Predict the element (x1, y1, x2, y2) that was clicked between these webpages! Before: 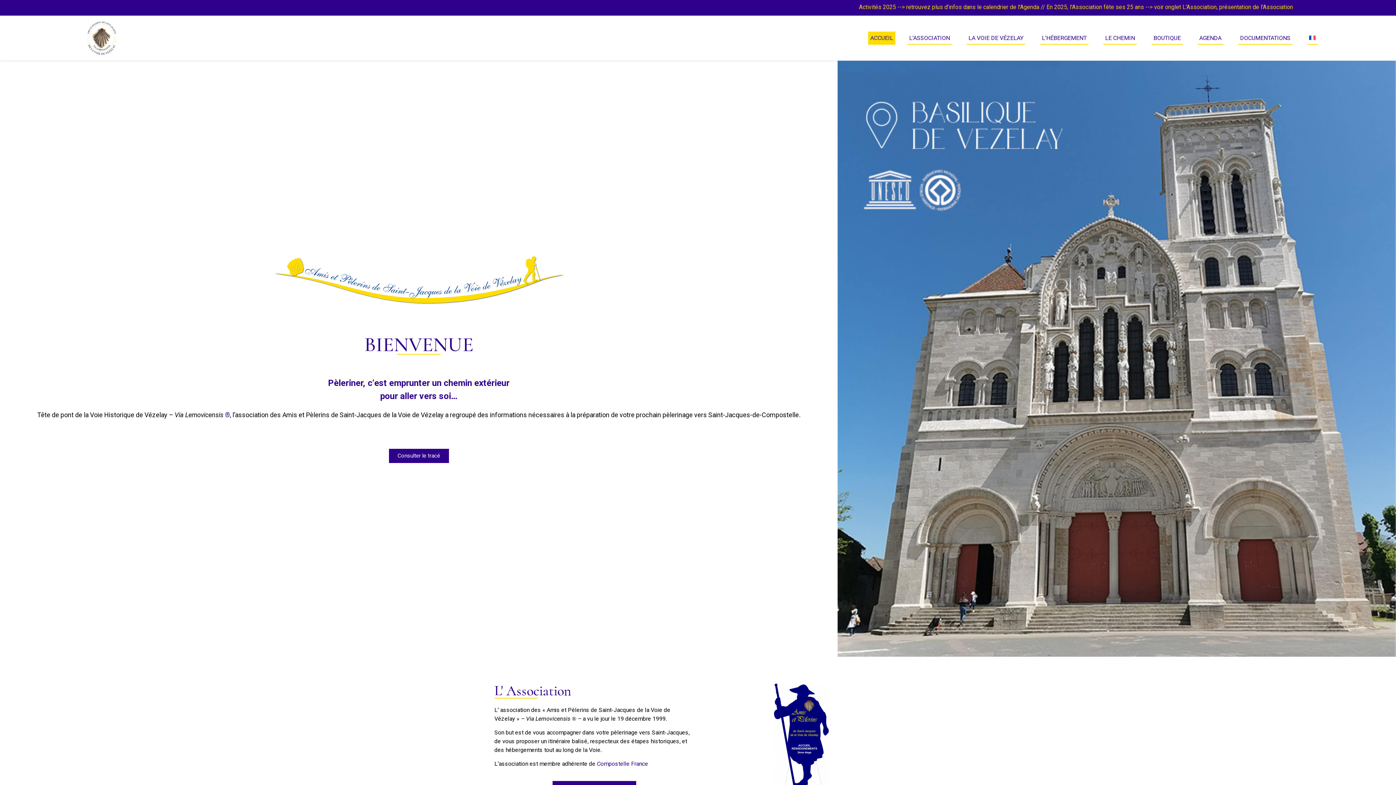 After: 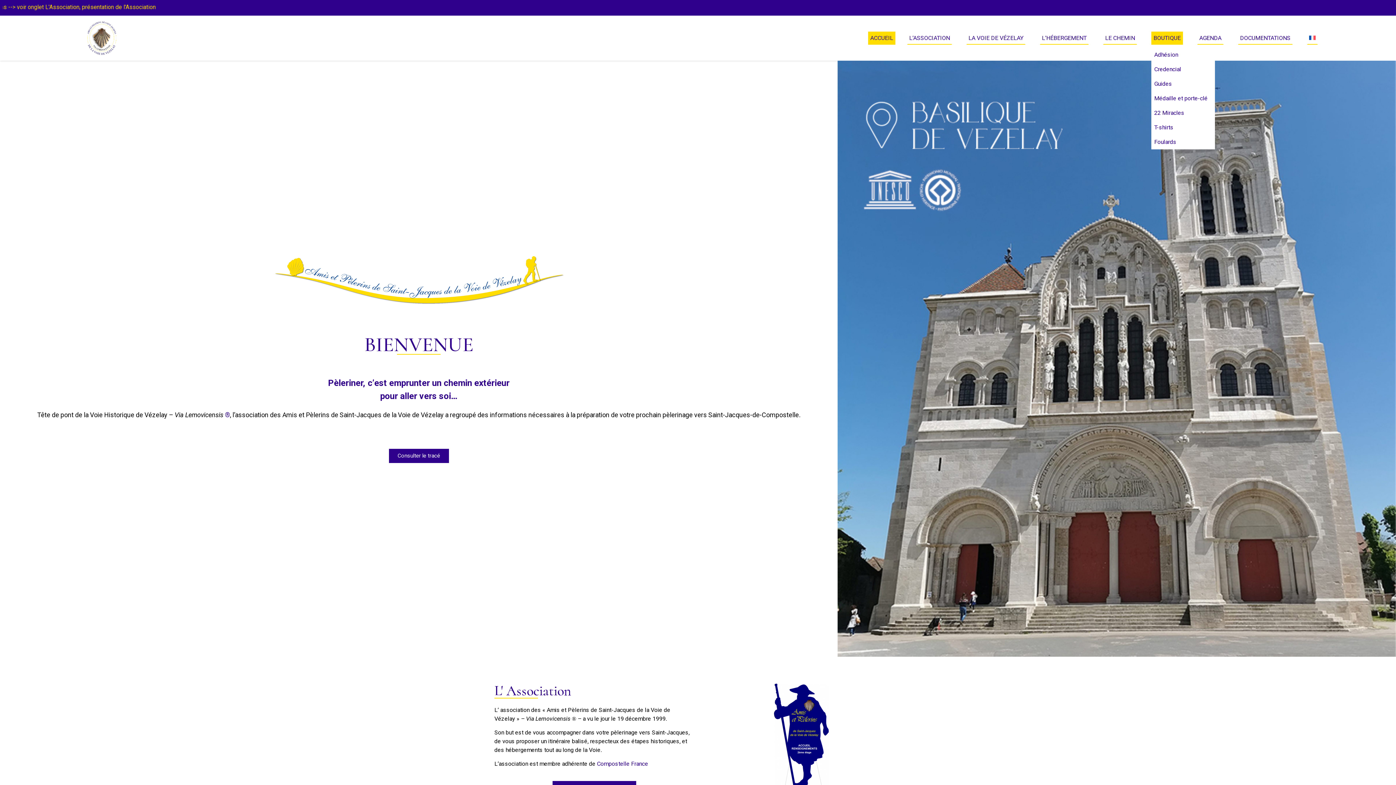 Action: bbox: (1151, 31, 1183, 44) label: BOUTIQUE